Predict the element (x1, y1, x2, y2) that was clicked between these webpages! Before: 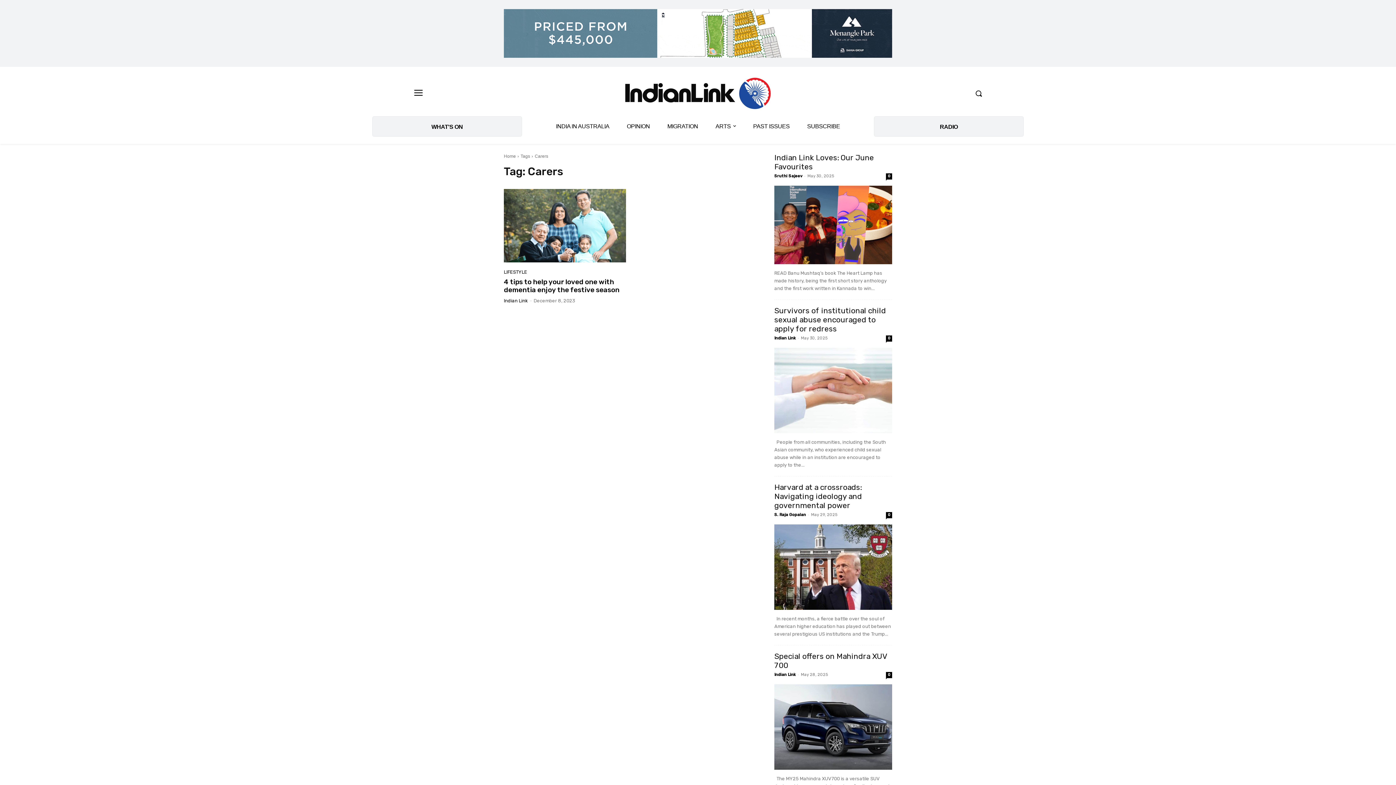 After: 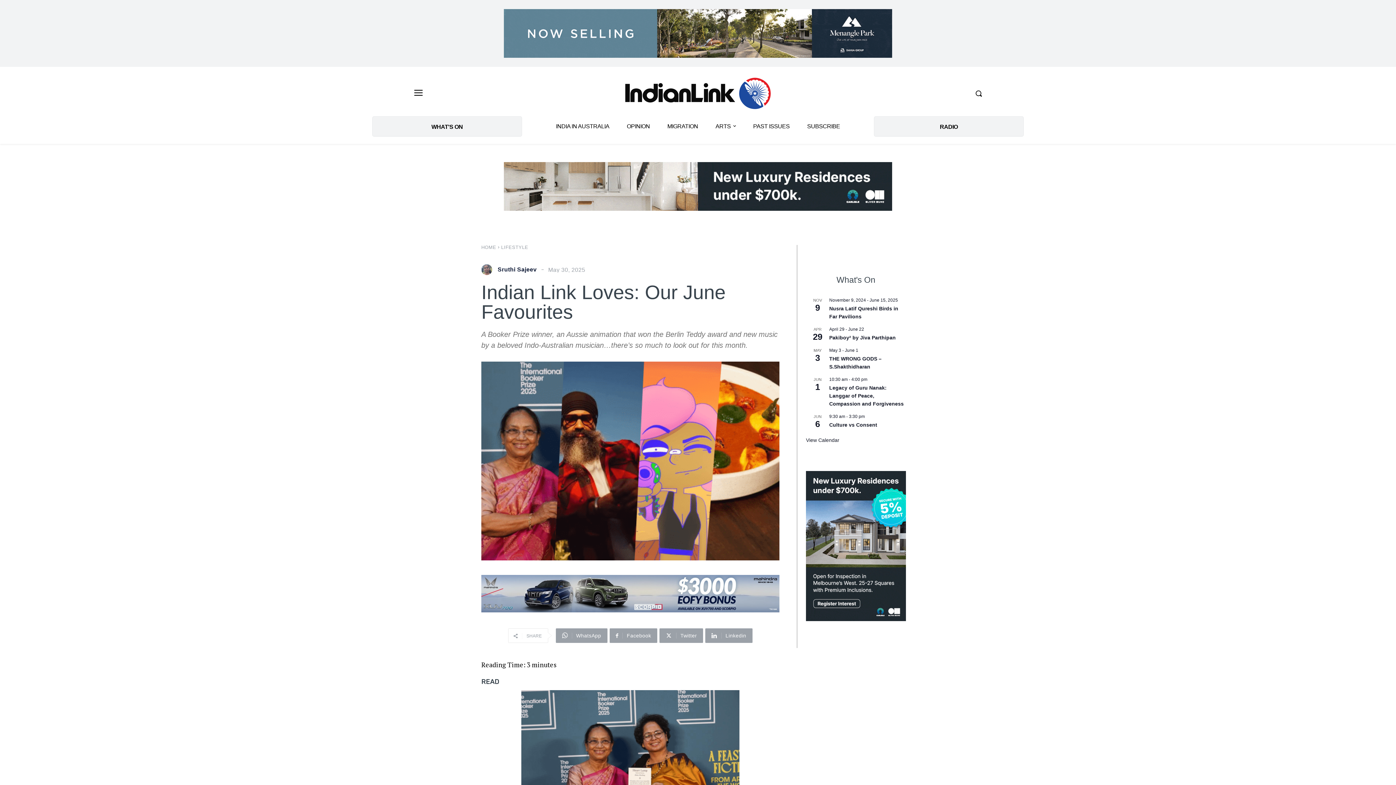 Action: bbox: (774, 185, 892, 264)